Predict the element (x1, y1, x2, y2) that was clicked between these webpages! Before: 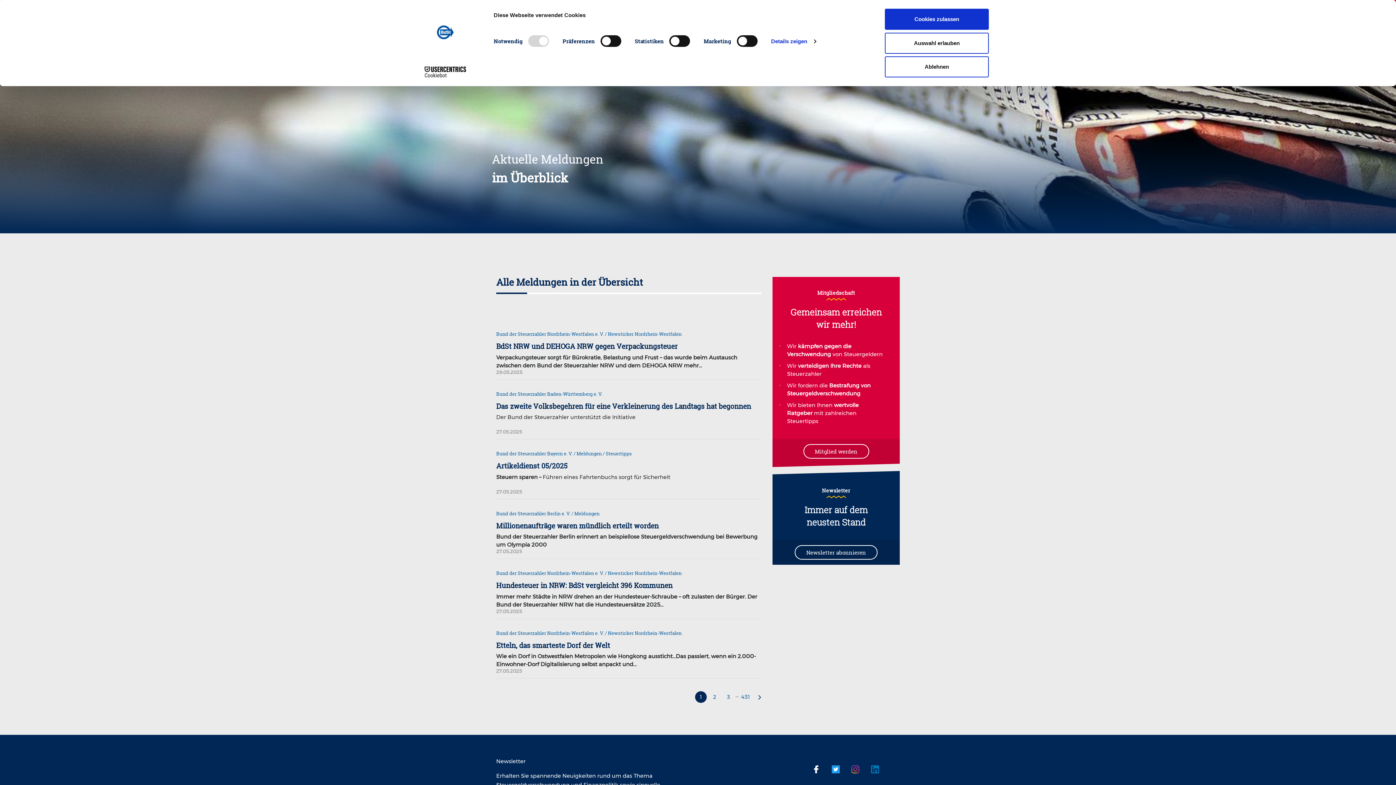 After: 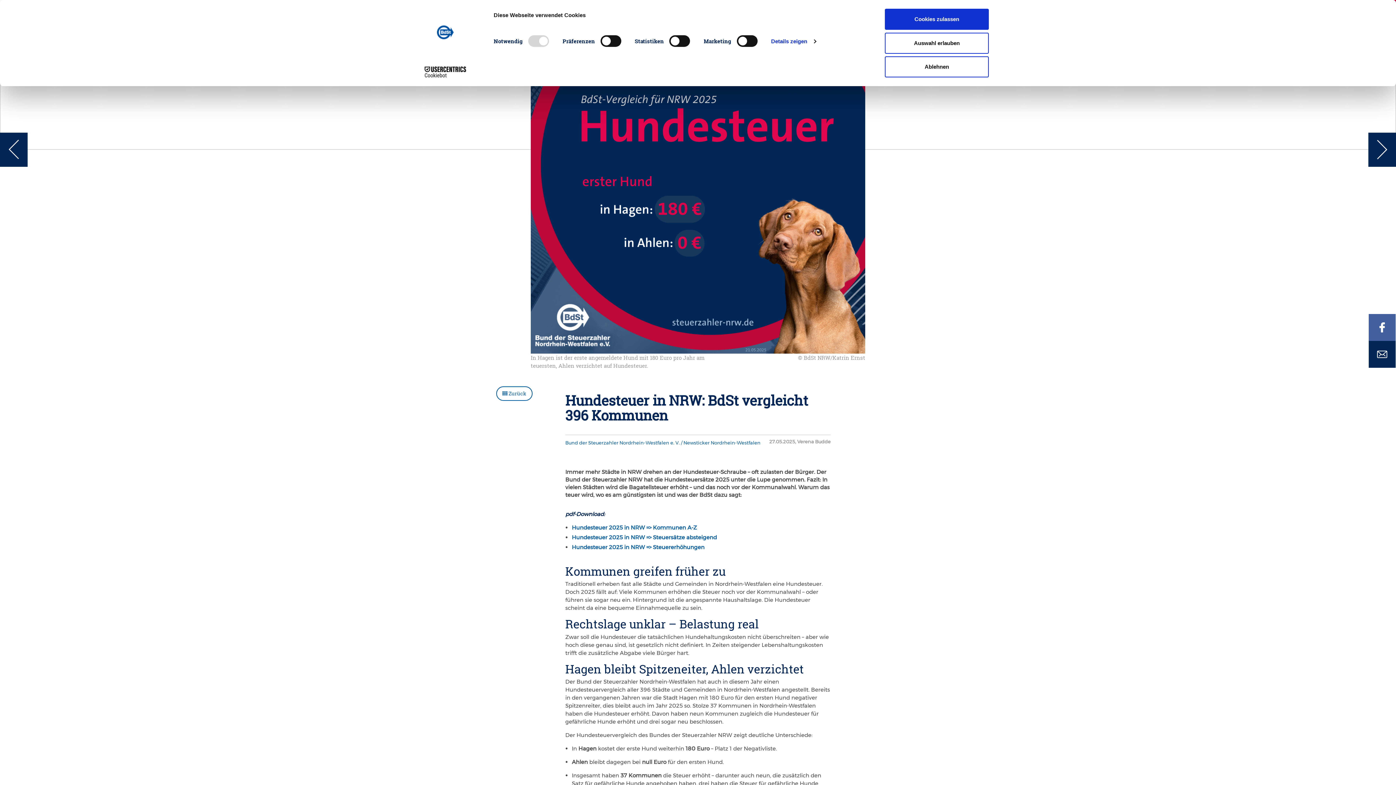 Action: label: Hundesteuer in NRW: BdSt vergleicht 396 Kommunen bbox: (496, 581, 761, 590)